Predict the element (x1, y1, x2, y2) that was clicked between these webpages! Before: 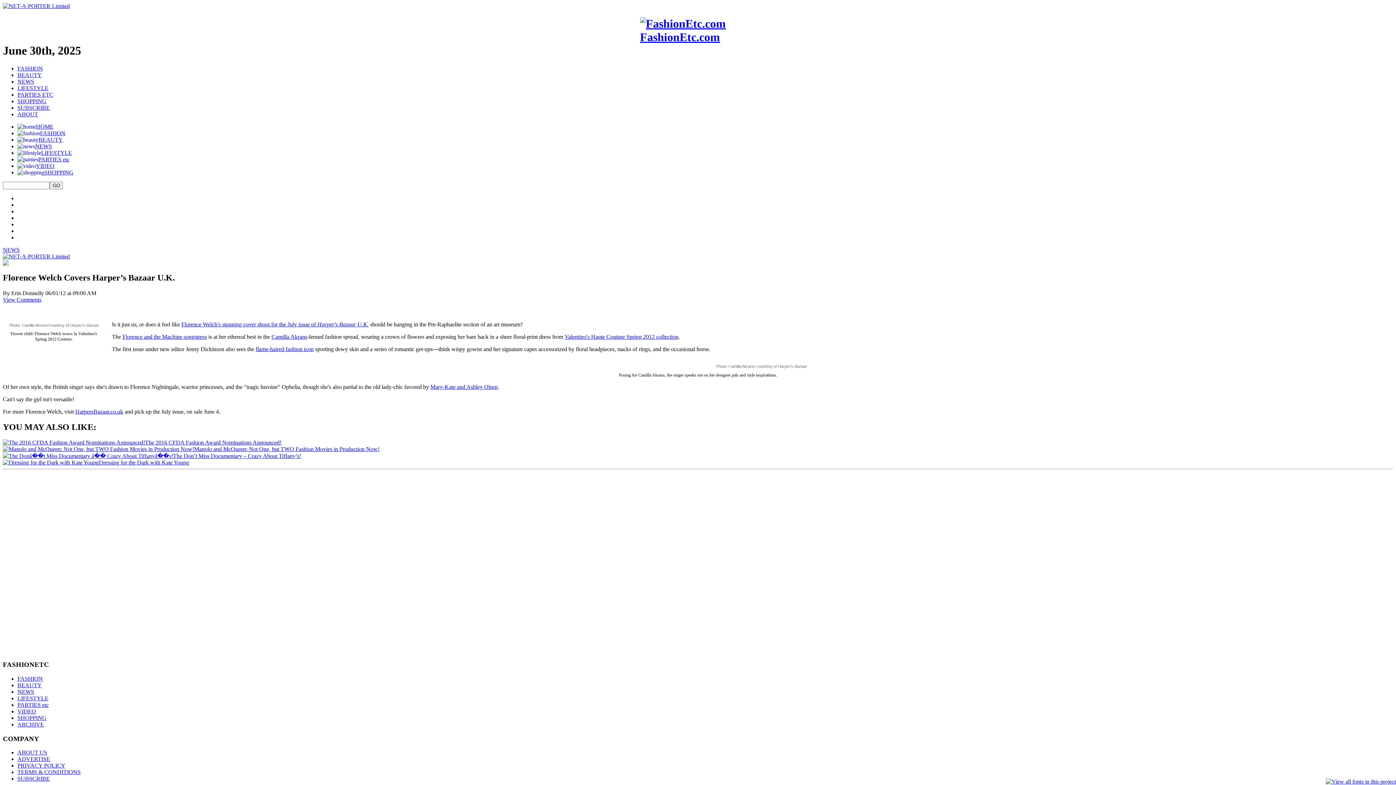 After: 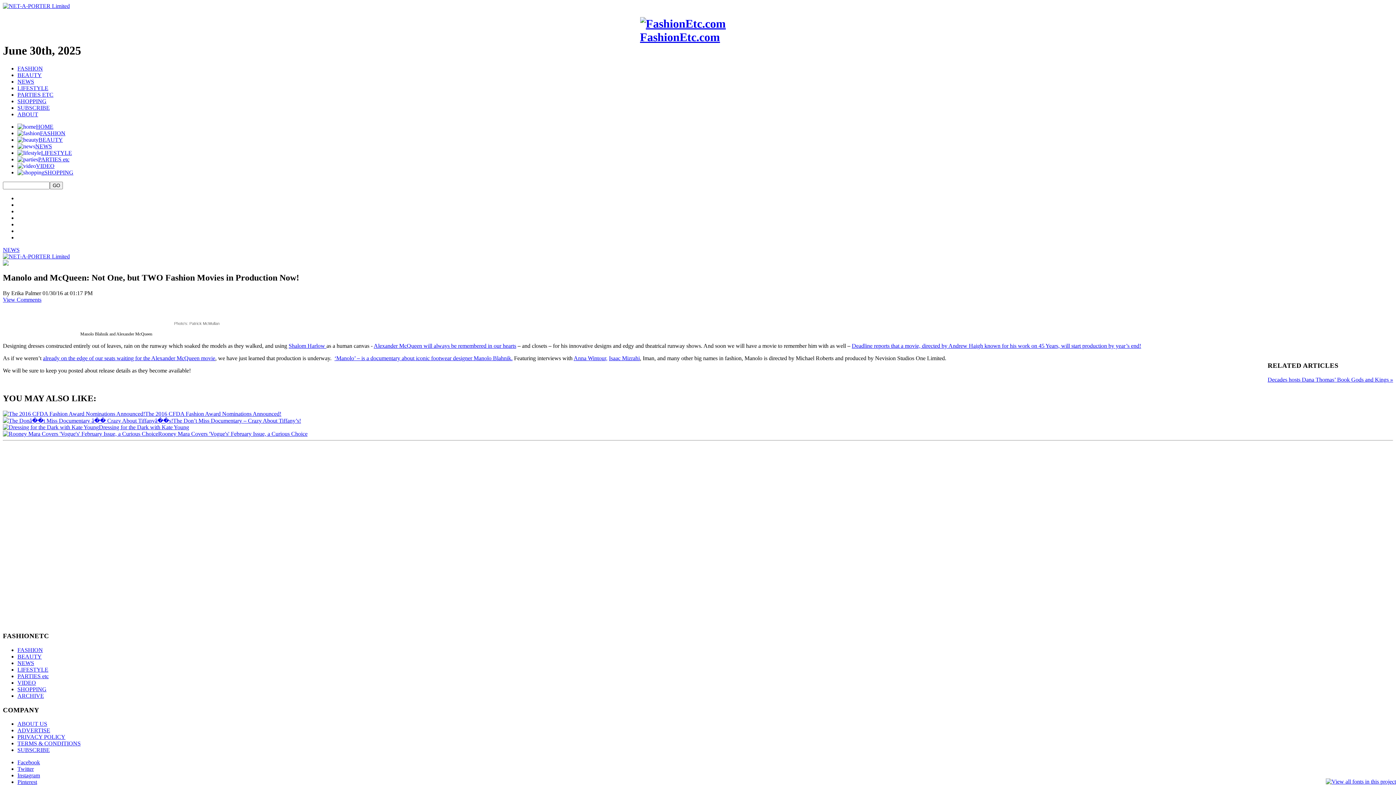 Action: bbox: (2, 446, 379, 452) label: Manolo and McQueen: Not One, but TWO Fashion Movies in Production Now!